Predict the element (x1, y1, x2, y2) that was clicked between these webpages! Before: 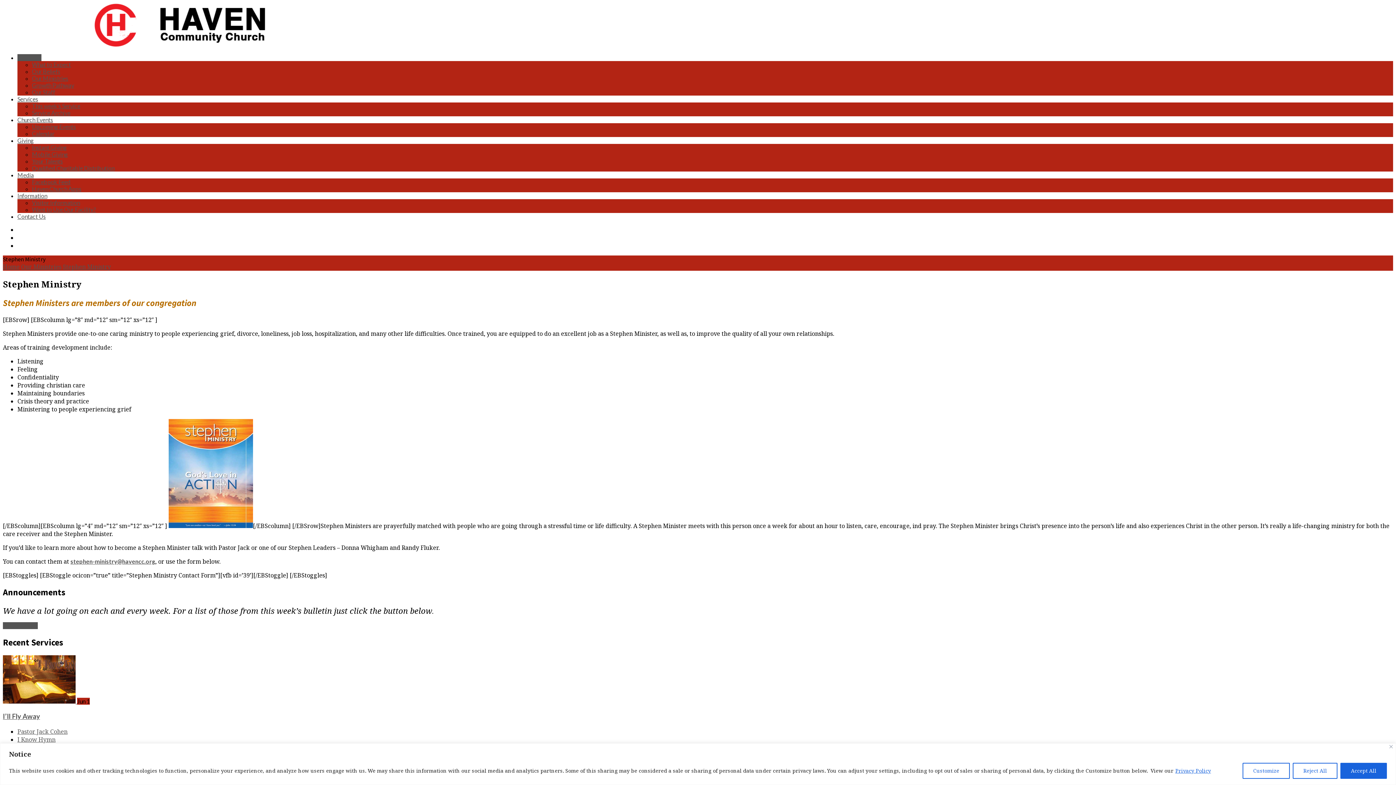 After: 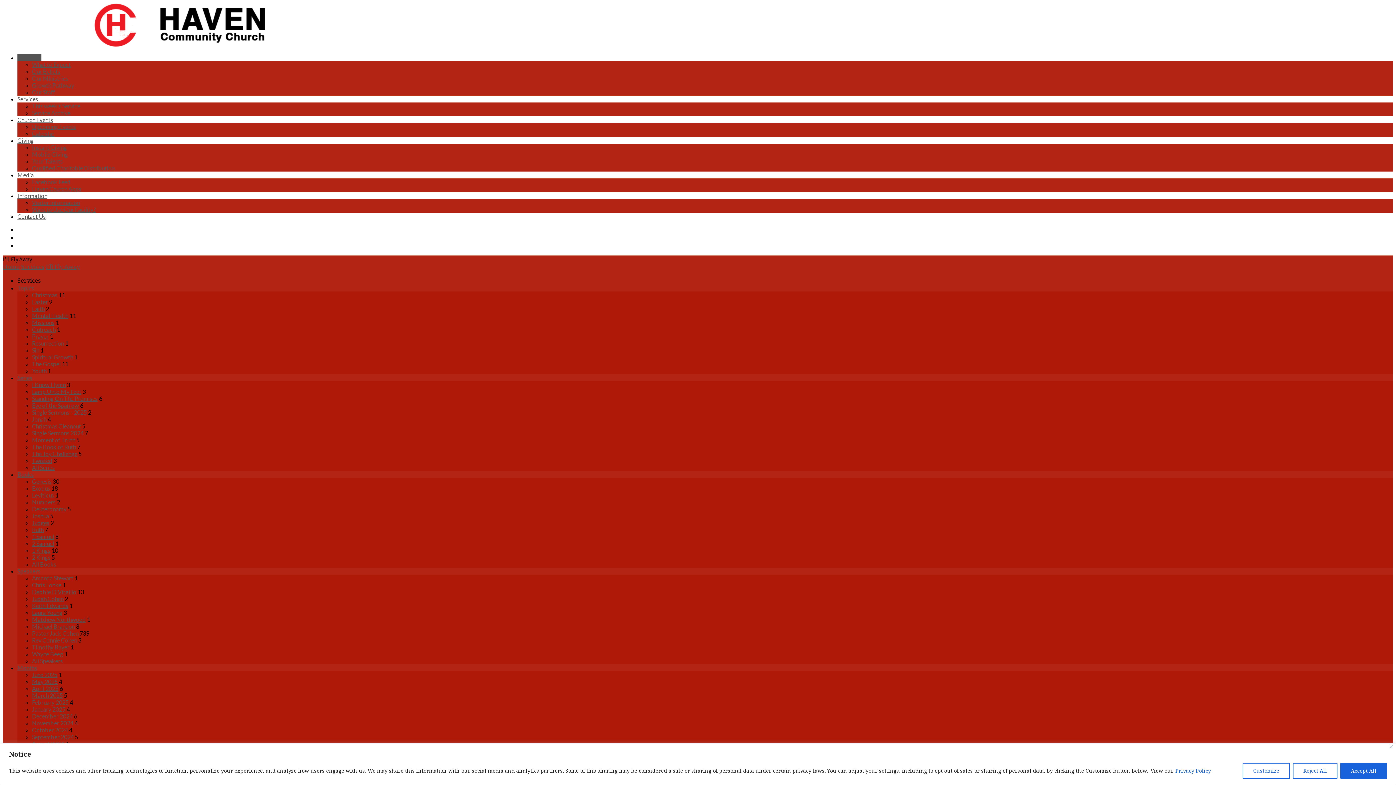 Action: bbox: (2, 697, 77, 705) label:  